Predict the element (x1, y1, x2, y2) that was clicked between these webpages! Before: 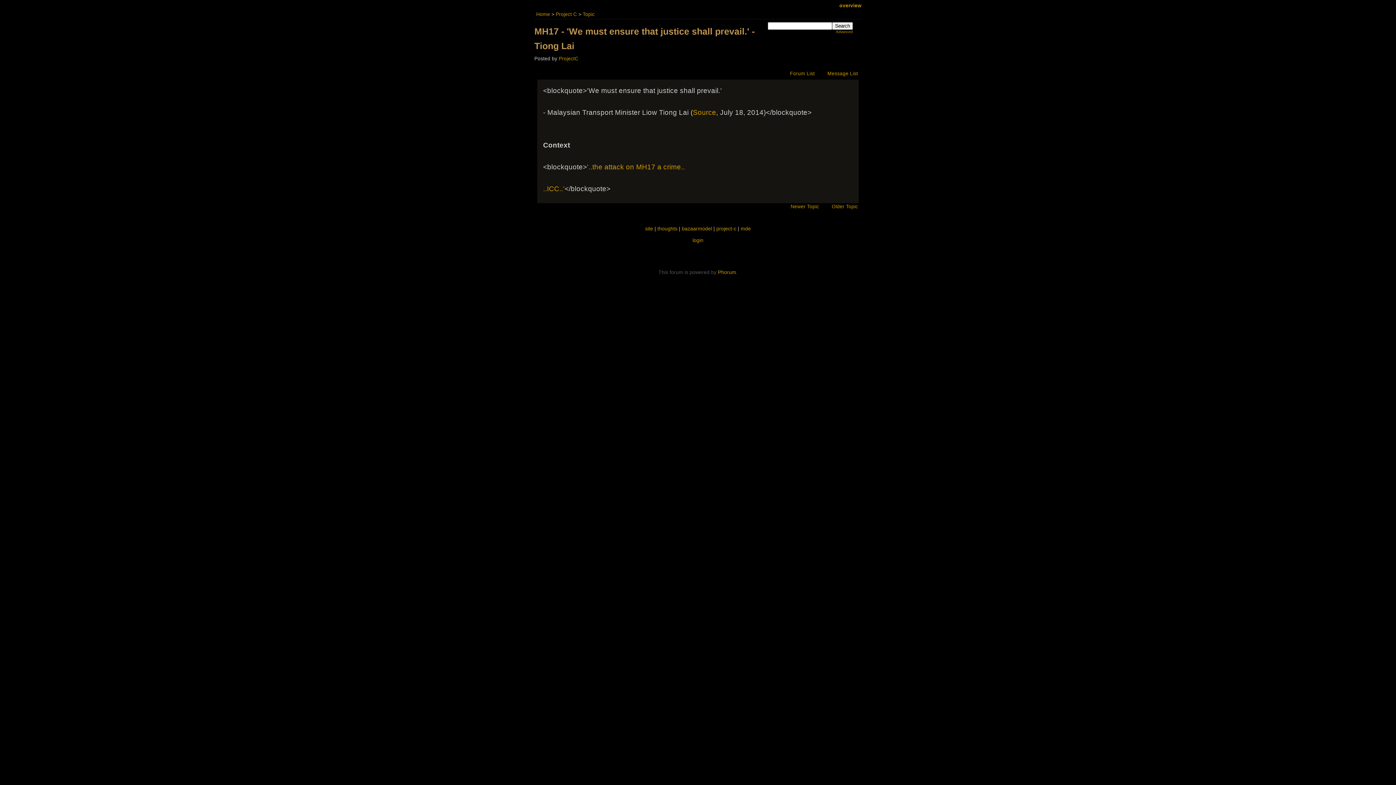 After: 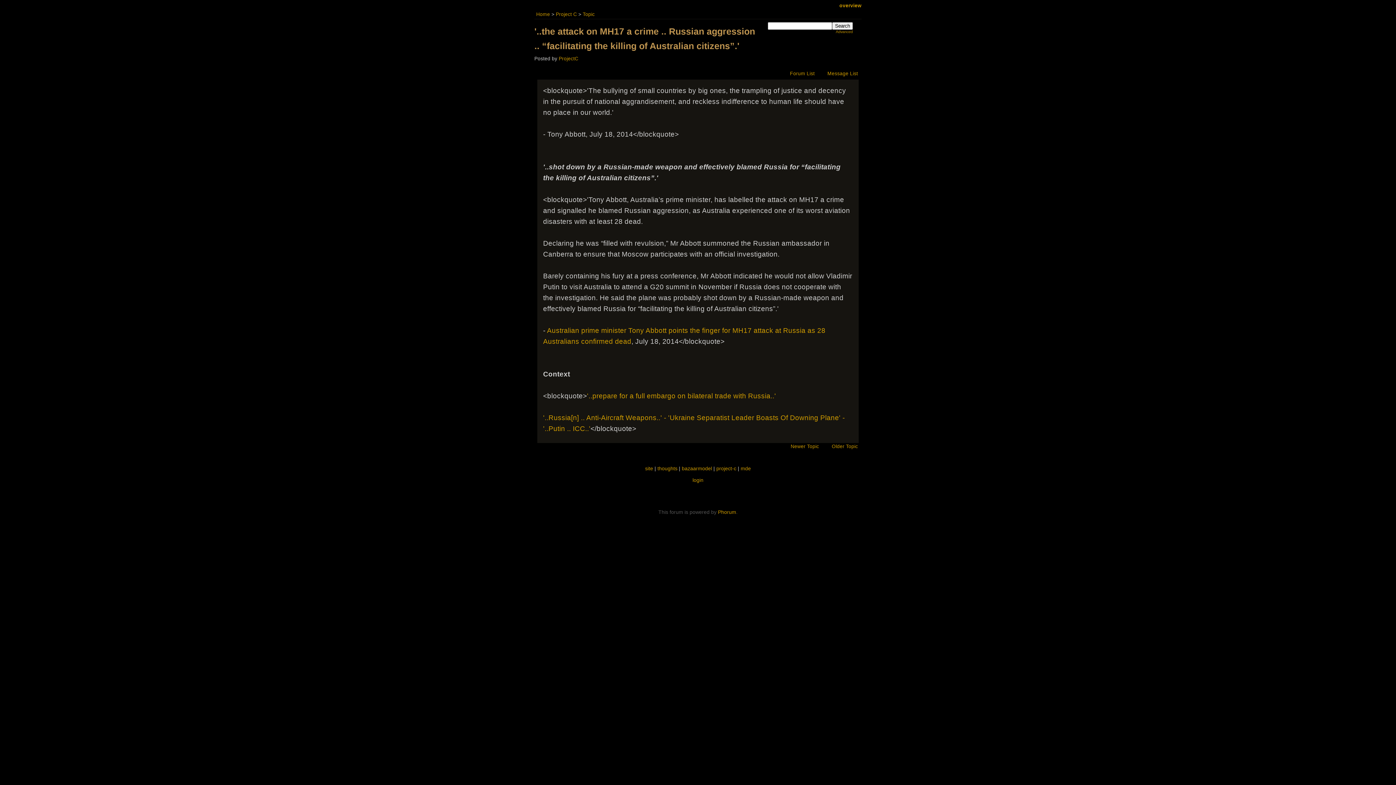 Action: bbox: (824, 202, 861, 210) label: Older Topic